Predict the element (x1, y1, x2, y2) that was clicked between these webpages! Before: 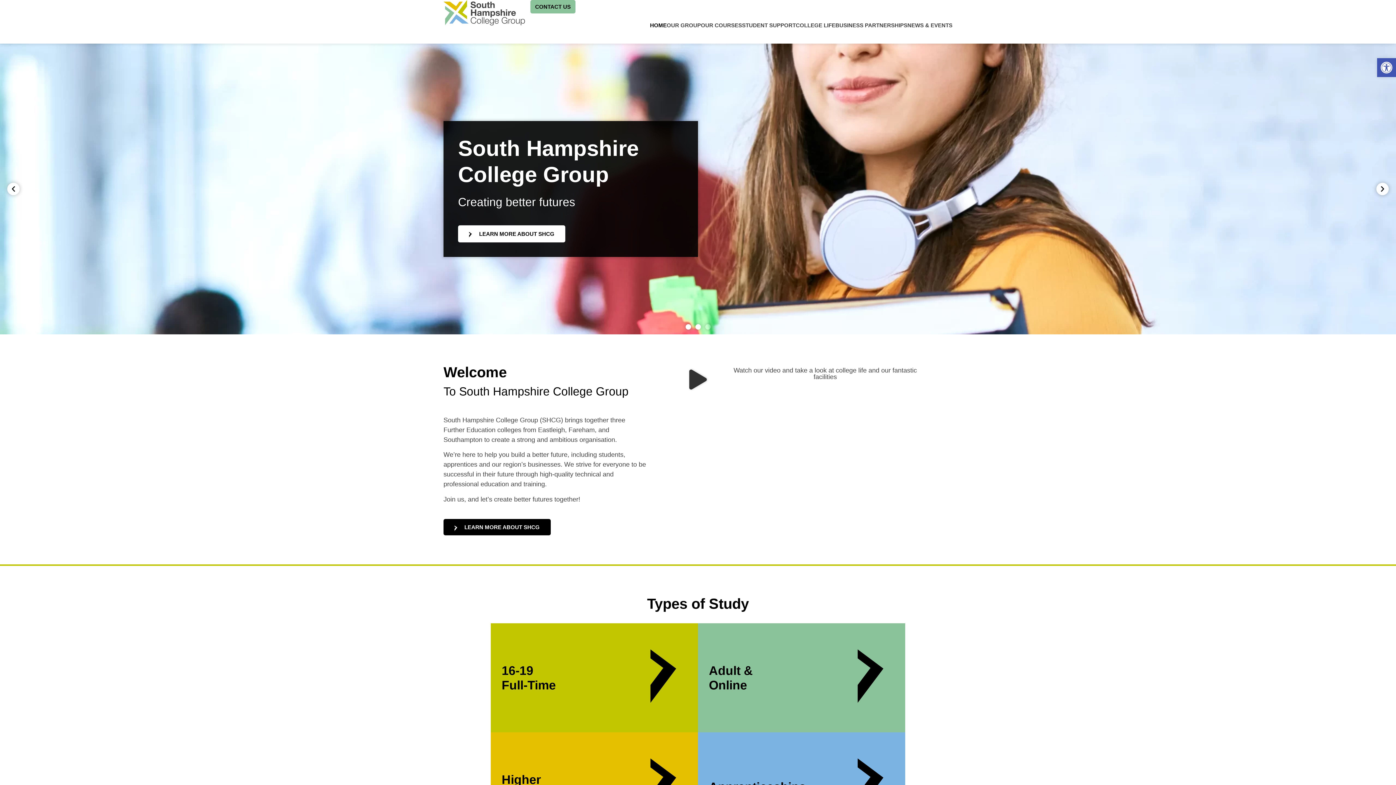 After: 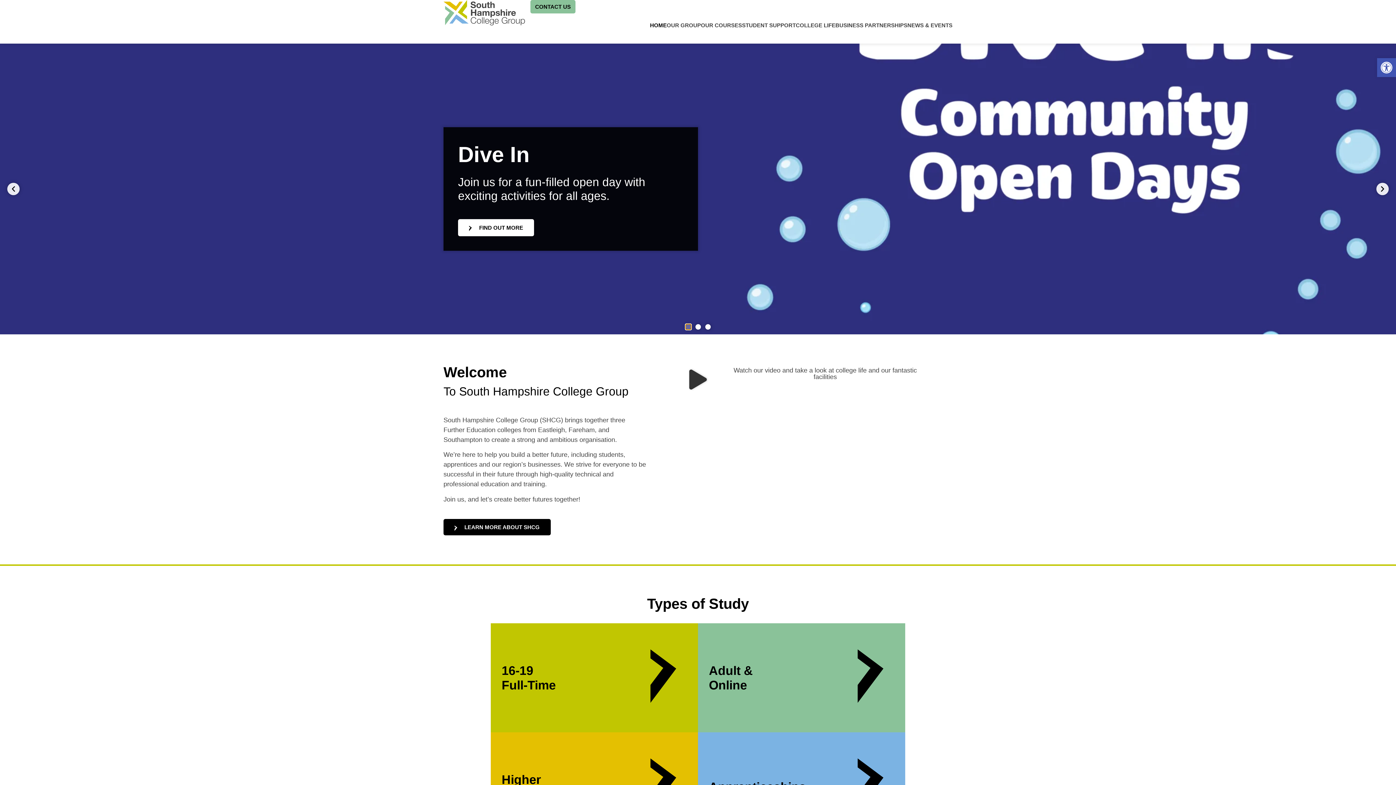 Action: label: Go to slide 1 bbox: (685, 324, 691, 329)